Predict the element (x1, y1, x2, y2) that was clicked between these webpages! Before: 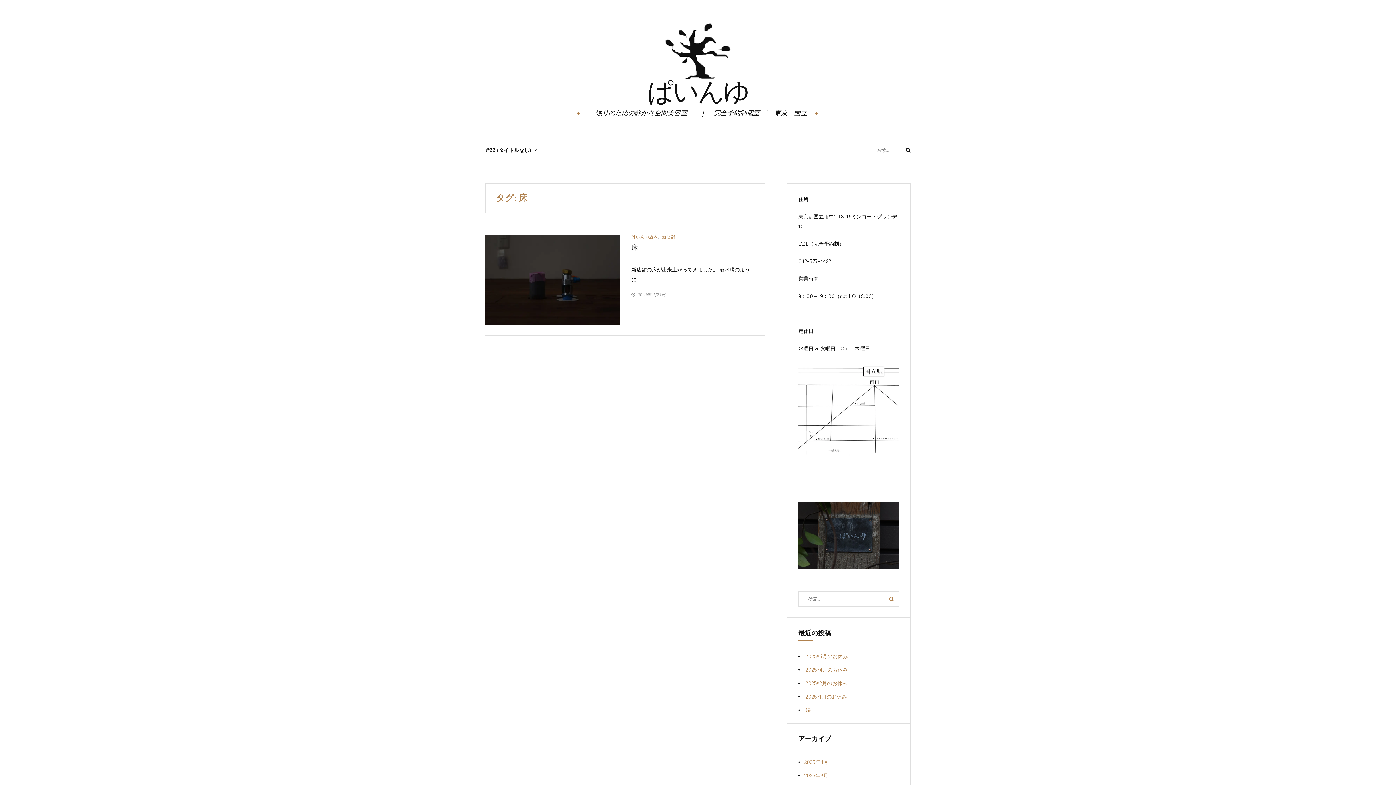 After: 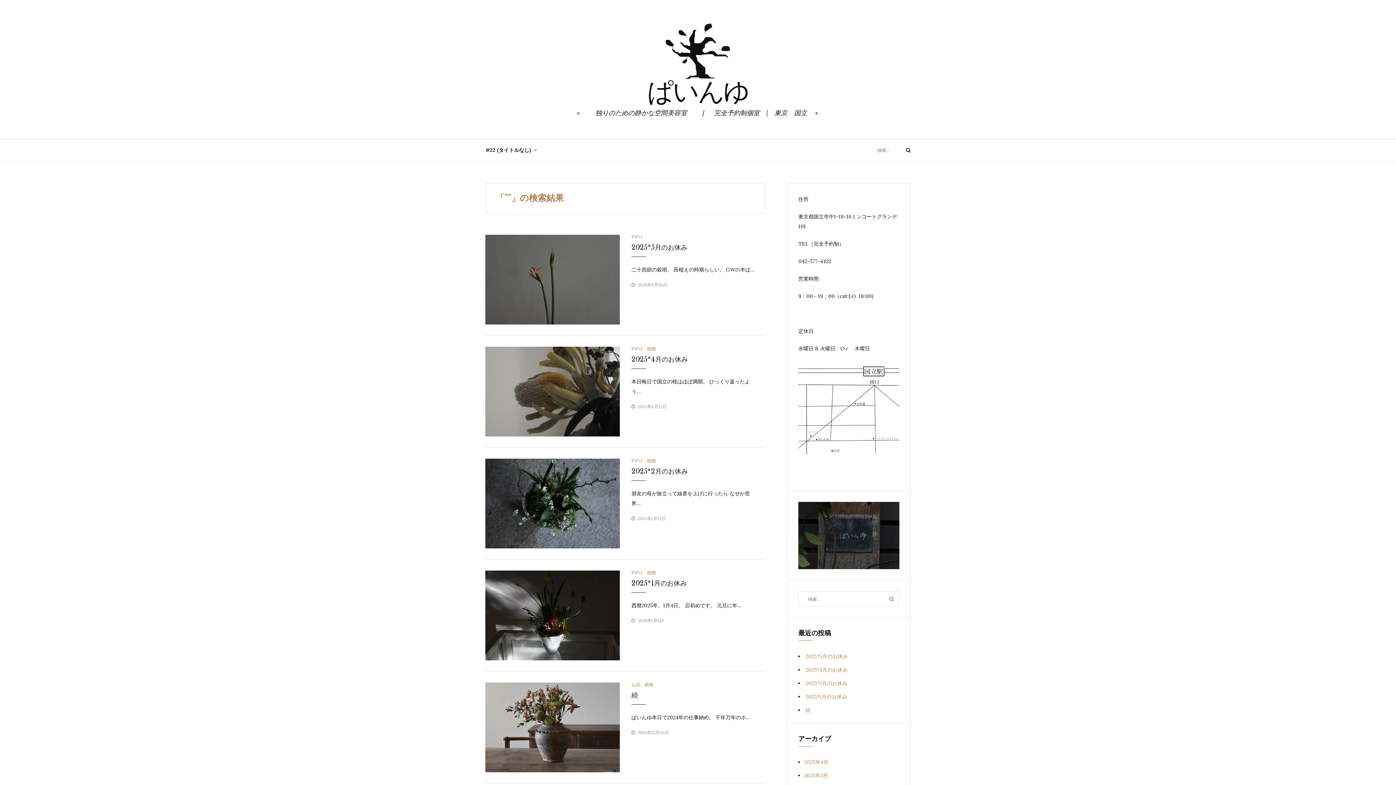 Action: bbox: (883, 591, 899, 607) label: 検索